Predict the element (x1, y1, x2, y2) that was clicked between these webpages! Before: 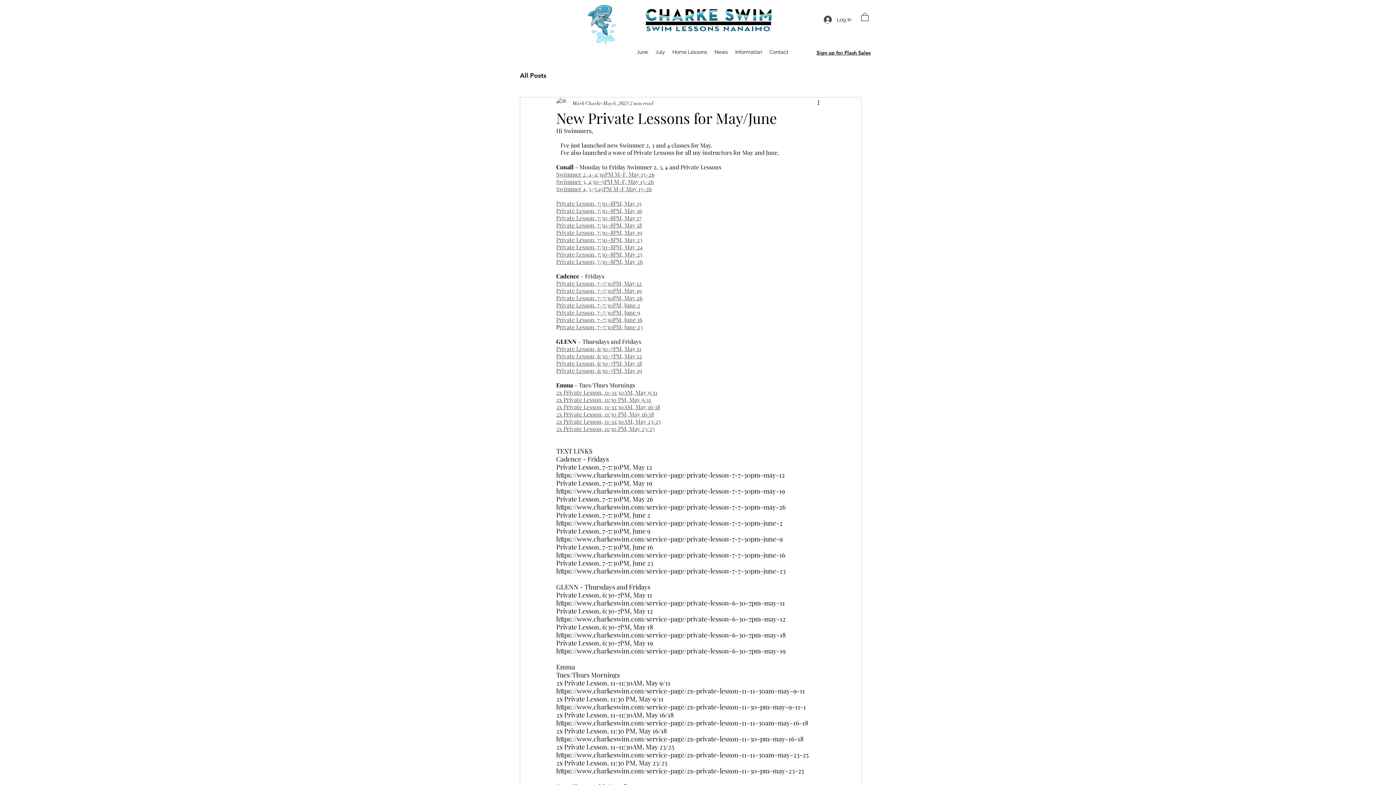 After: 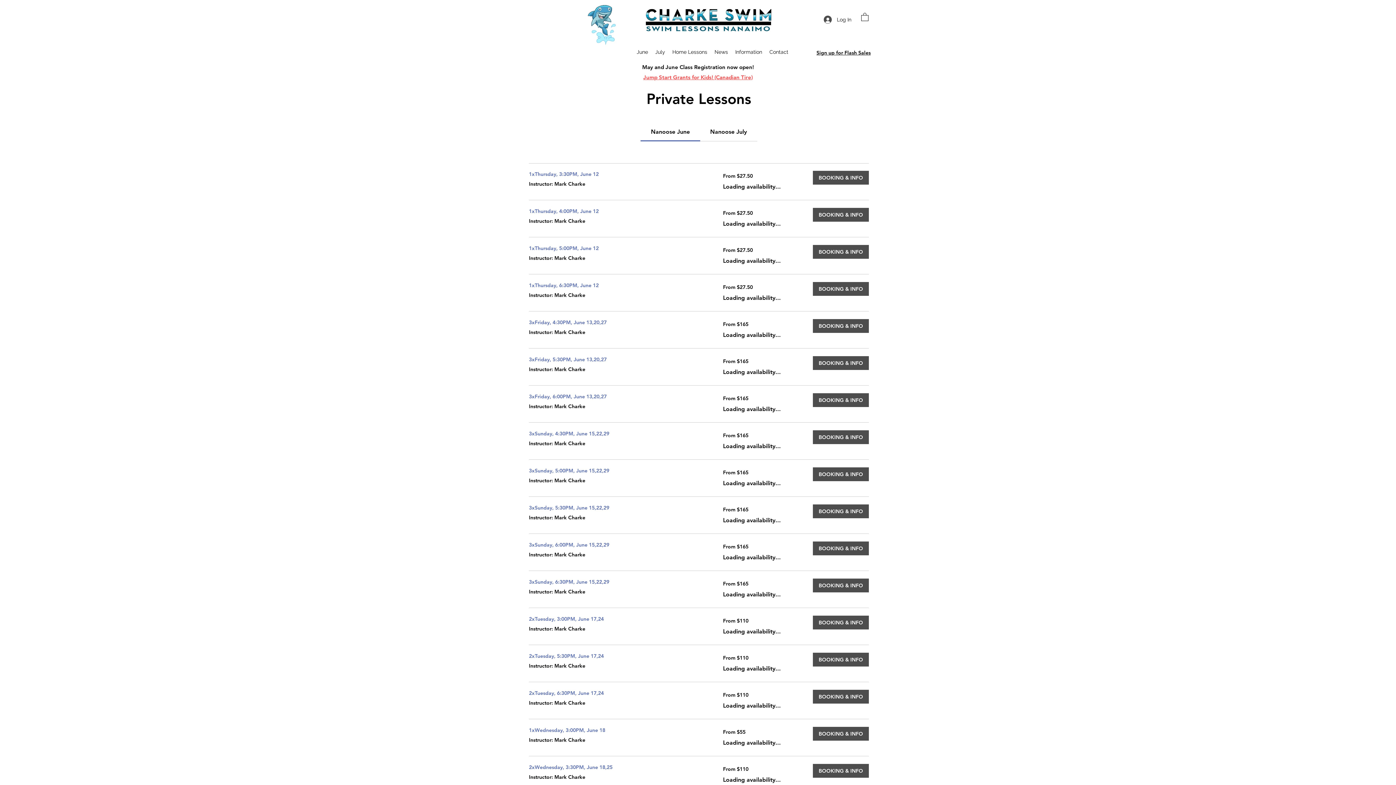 Action: bbox: (643, 9, 774, 32)